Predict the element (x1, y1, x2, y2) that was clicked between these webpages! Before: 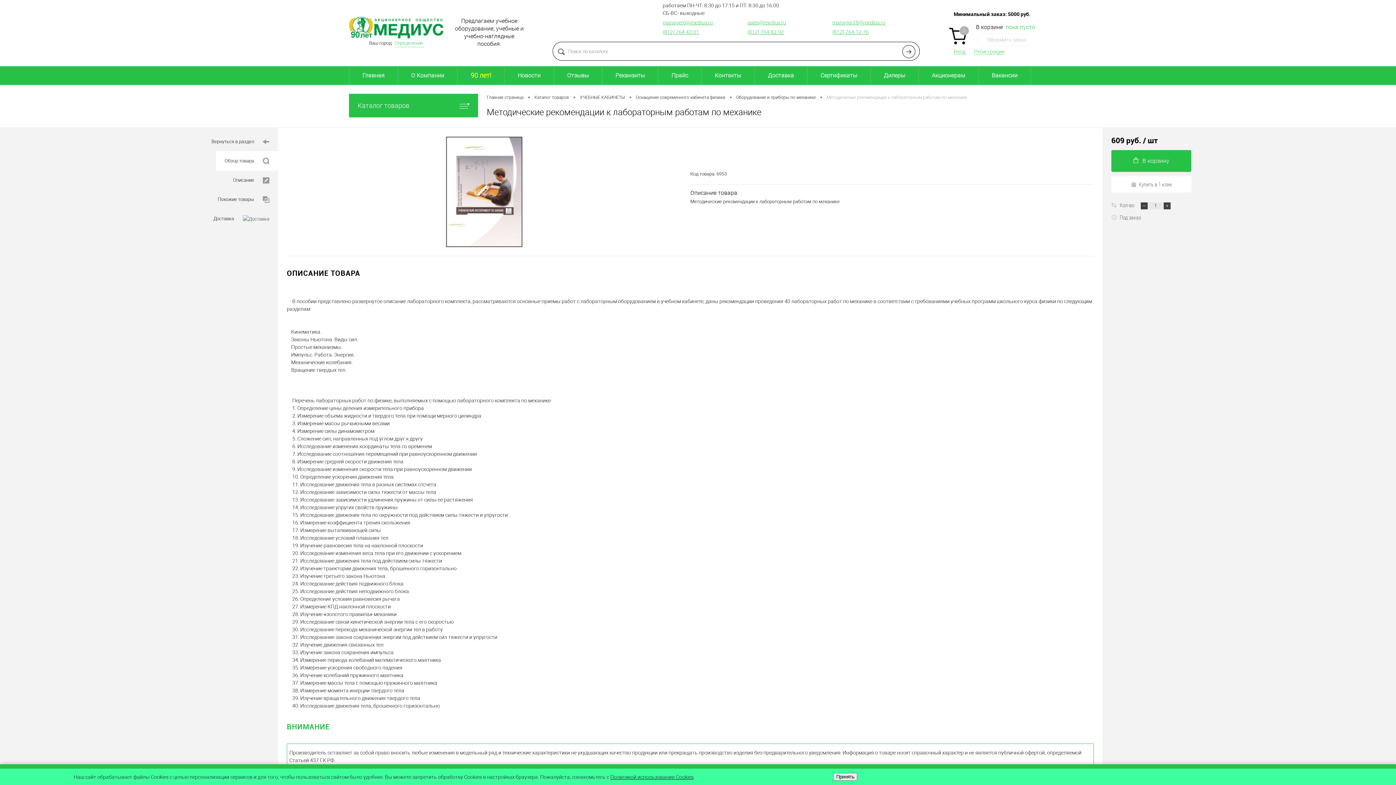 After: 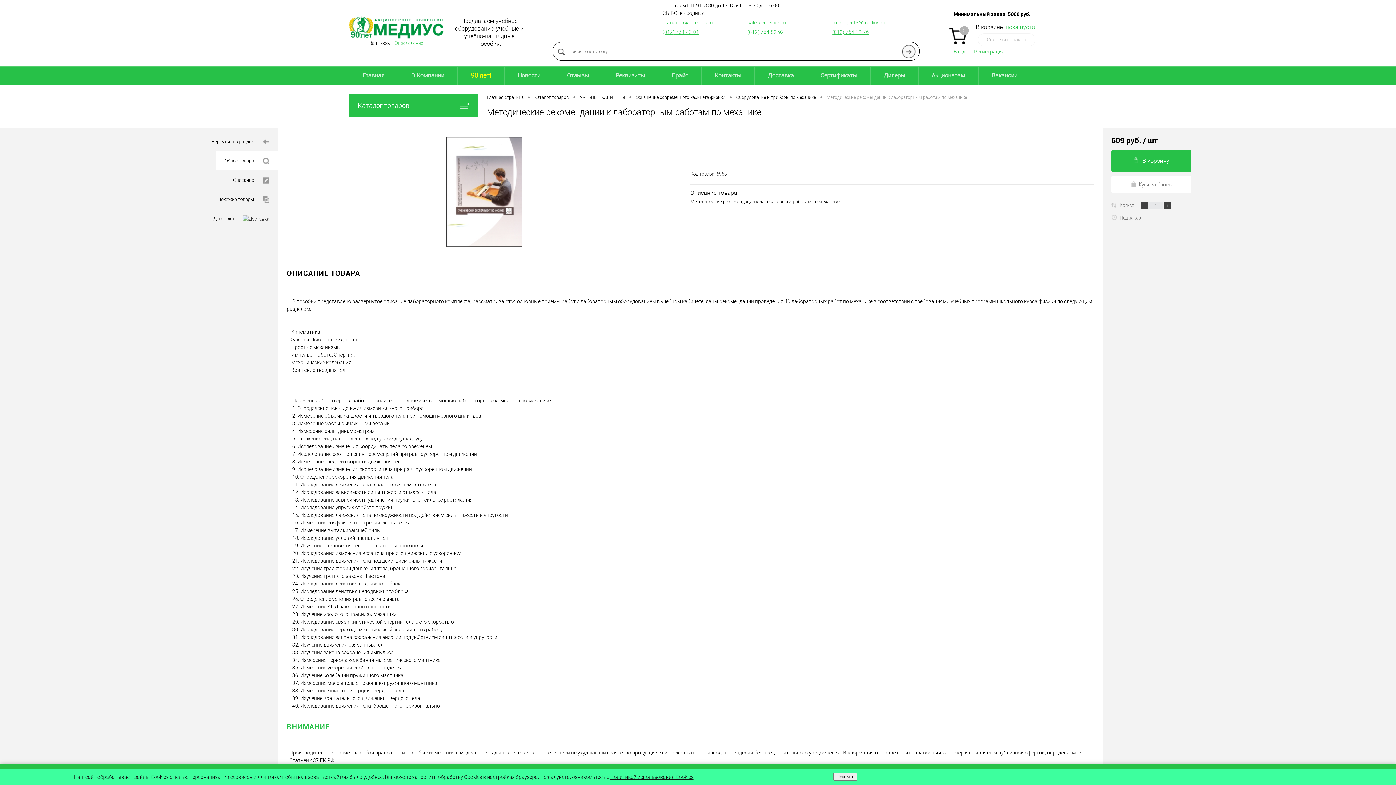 Action: bbox: (747, 28, 784, 36) label: (812) 764-82-92